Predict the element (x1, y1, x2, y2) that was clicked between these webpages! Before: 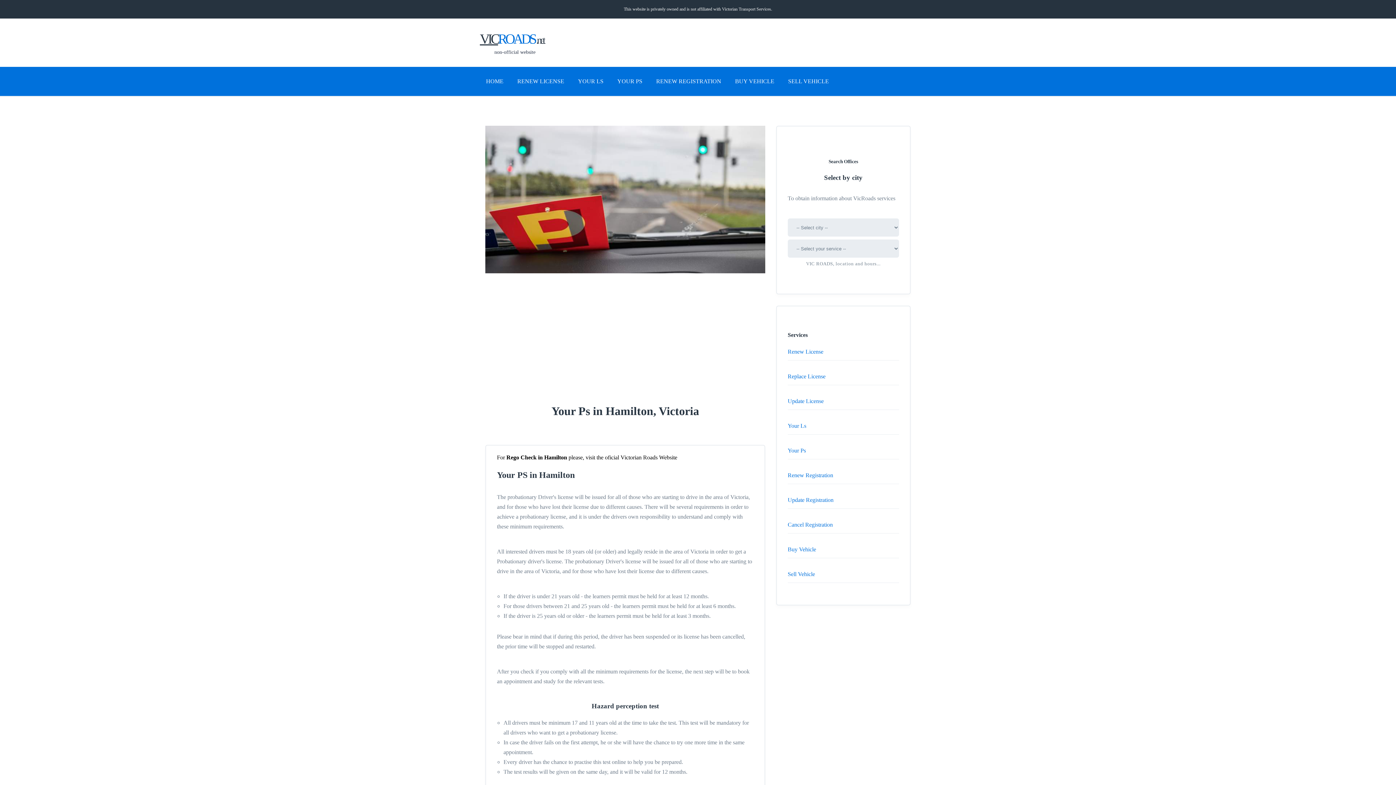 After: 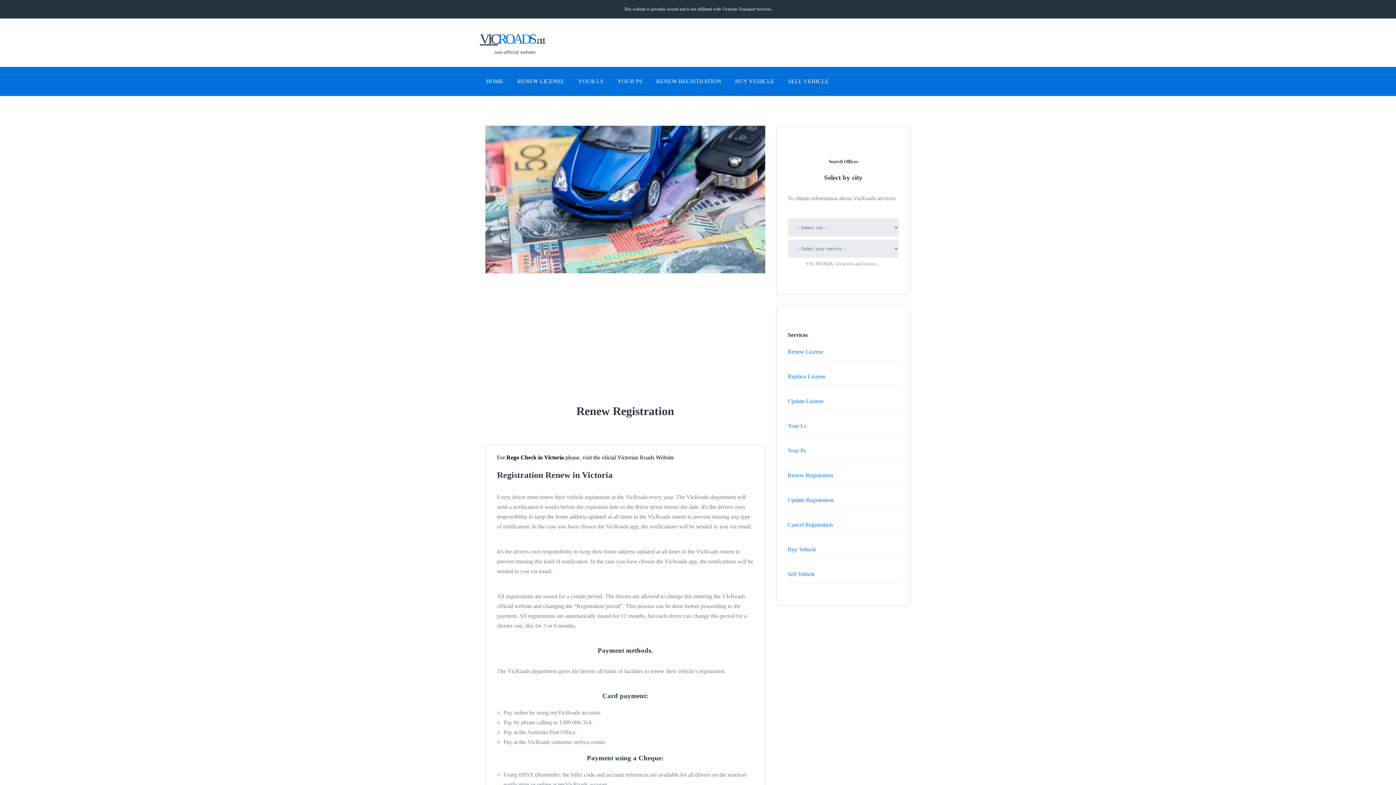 Action: bbox: (787, 472, 833, 478) label: Renew Registration